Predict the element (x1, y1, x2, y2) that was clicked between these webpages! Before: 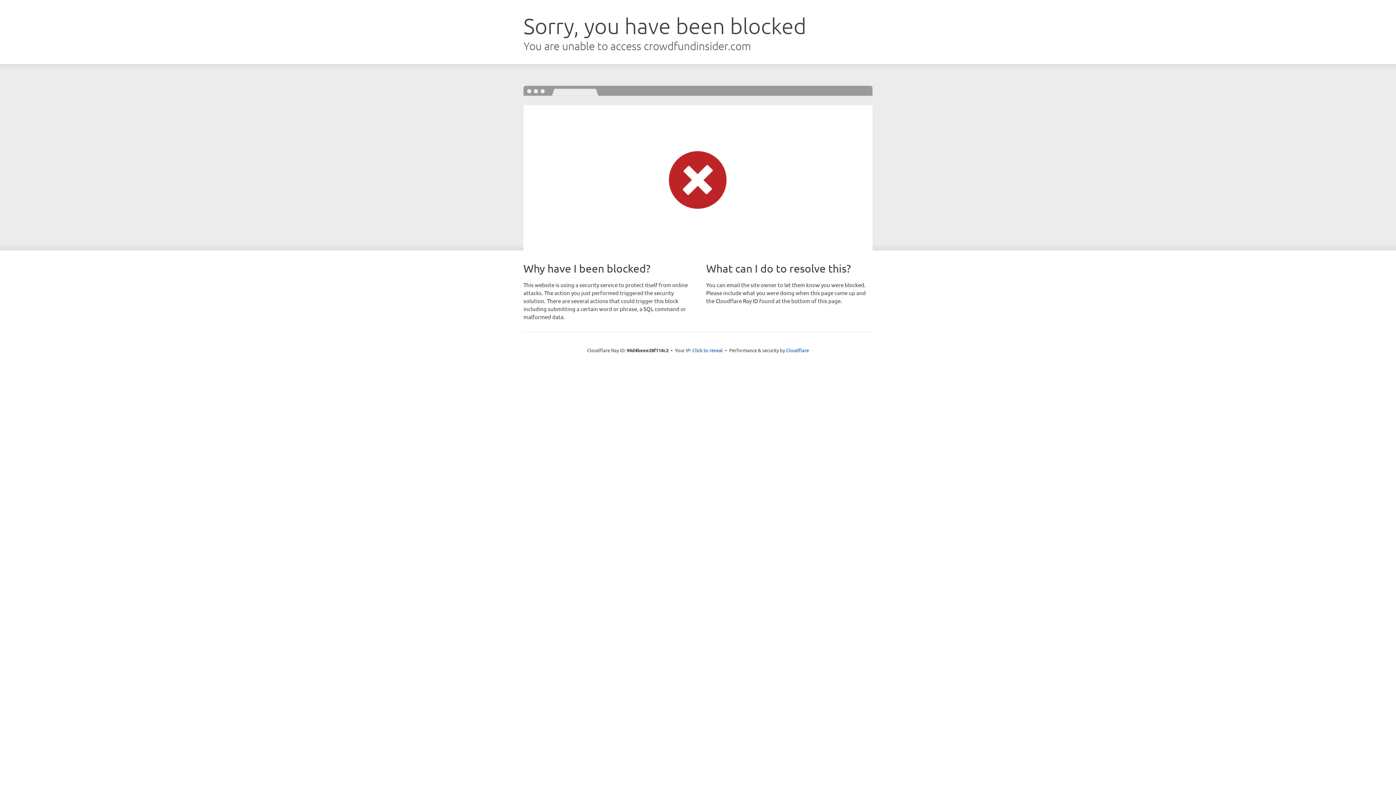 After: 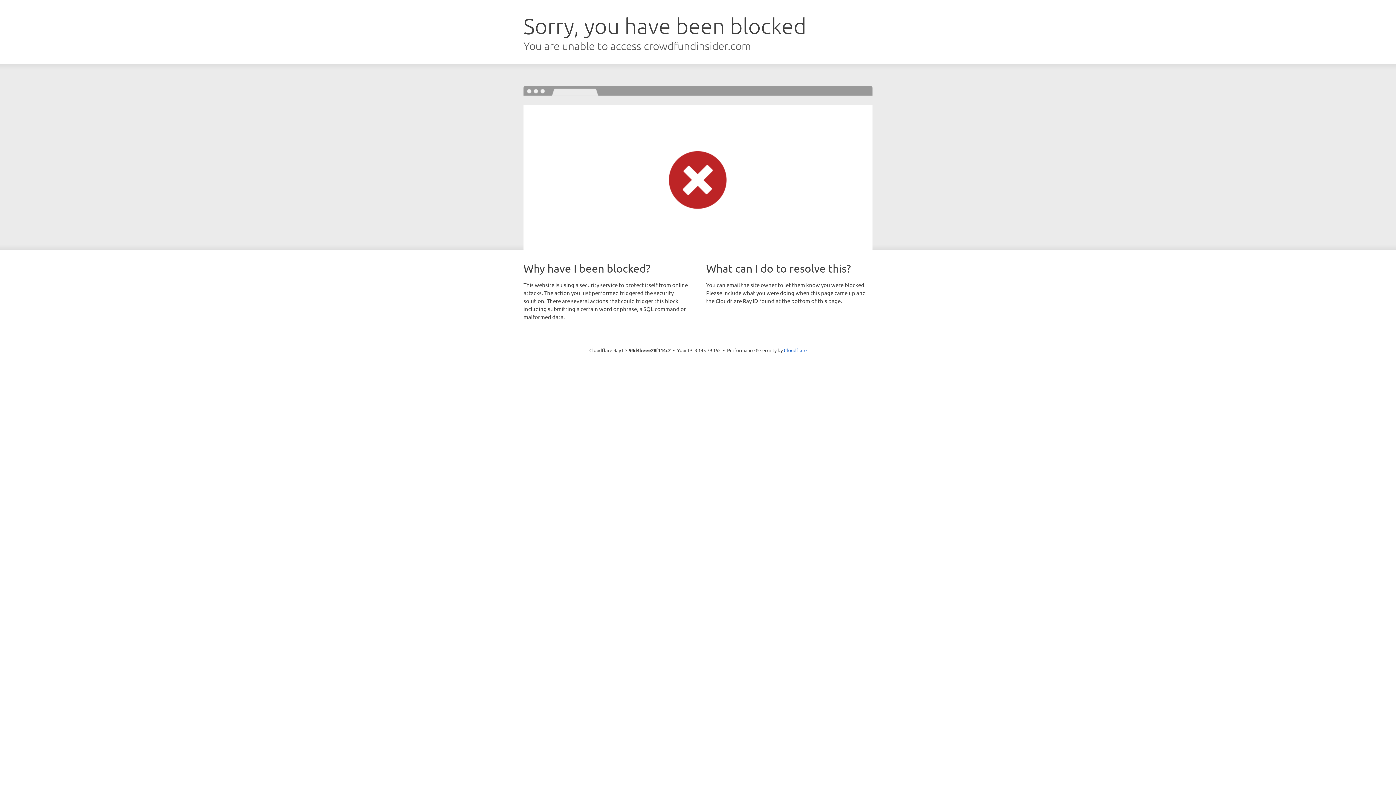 Action: bbox: (692, 346, 723, 353) label: Click to reveal